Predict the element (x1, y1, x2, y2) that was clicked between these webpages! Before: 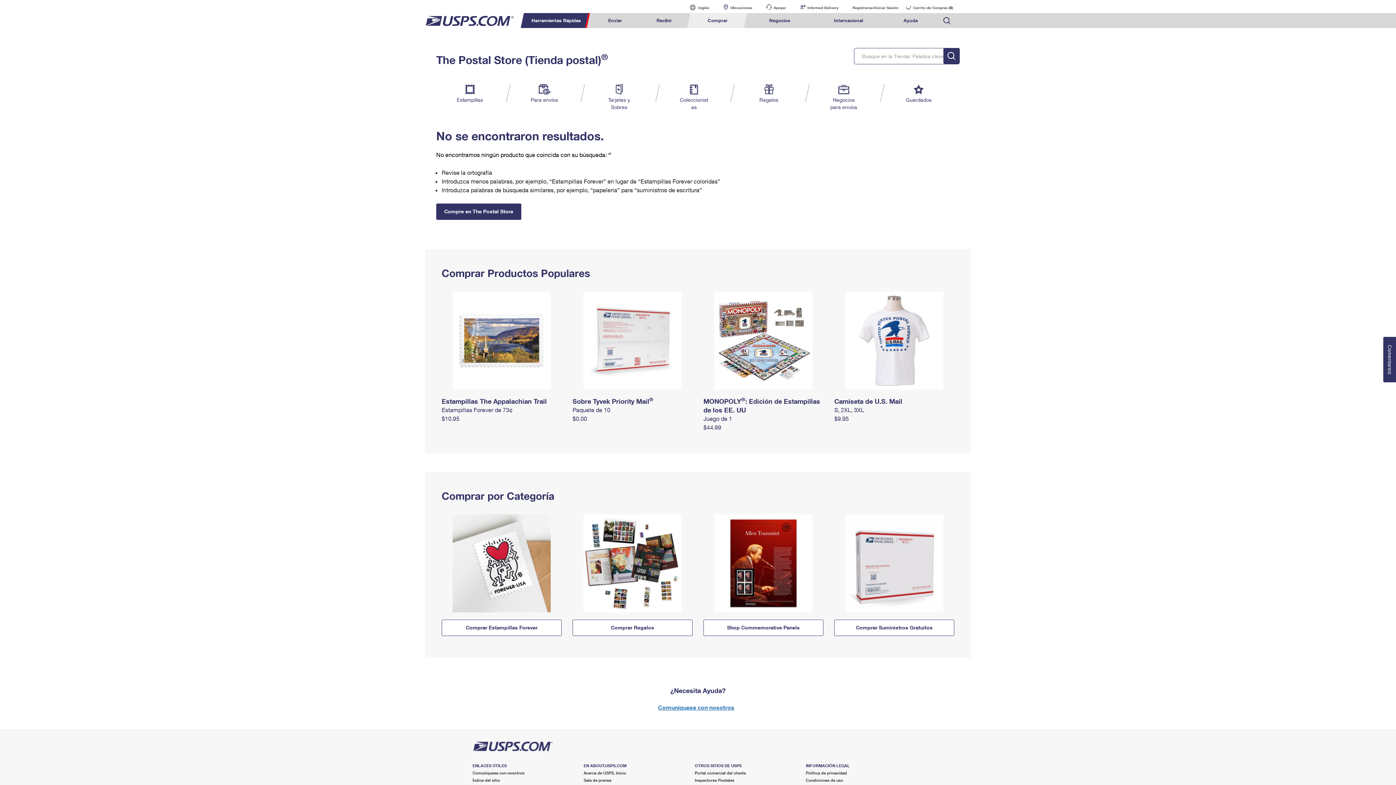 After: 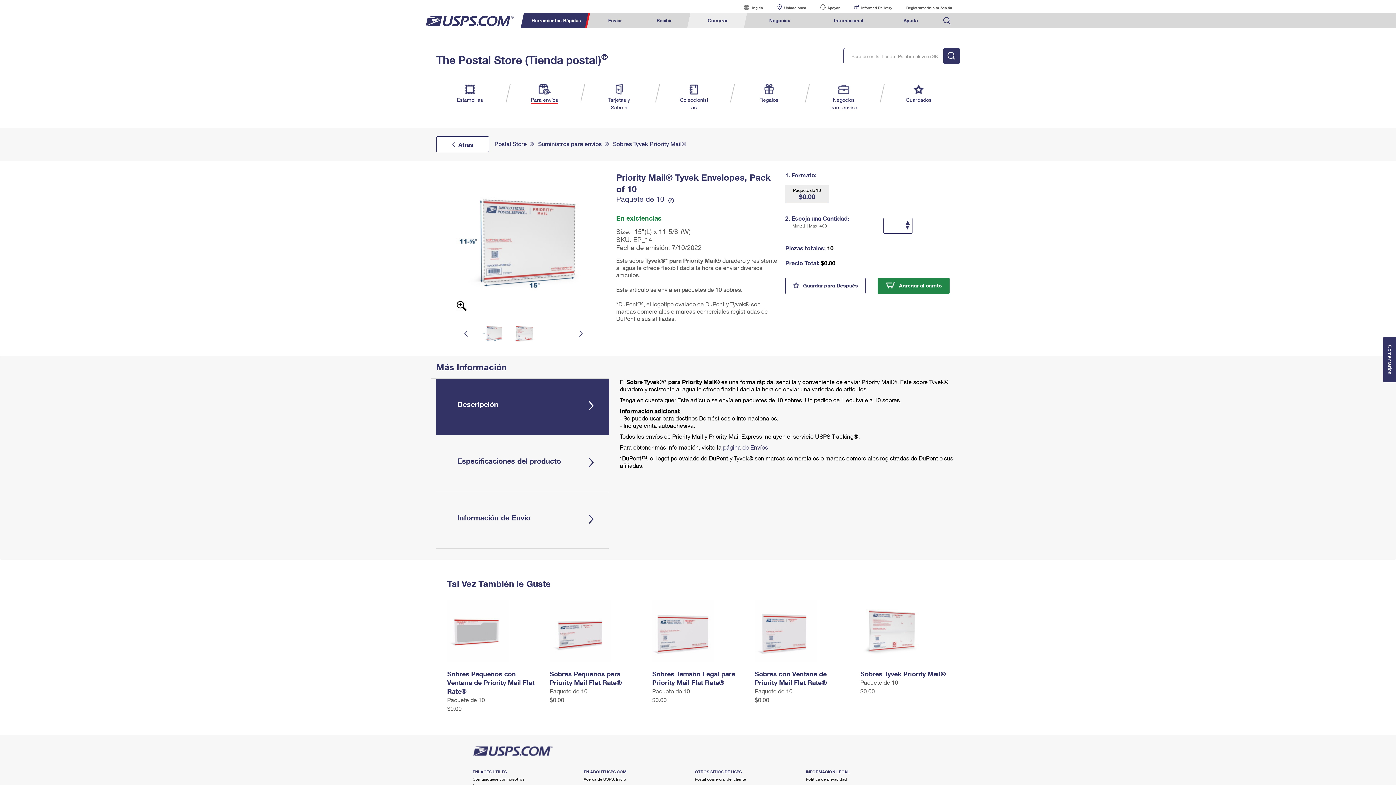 Action: label: Paquete de 10 bbox: (572, 406, 610, 413)